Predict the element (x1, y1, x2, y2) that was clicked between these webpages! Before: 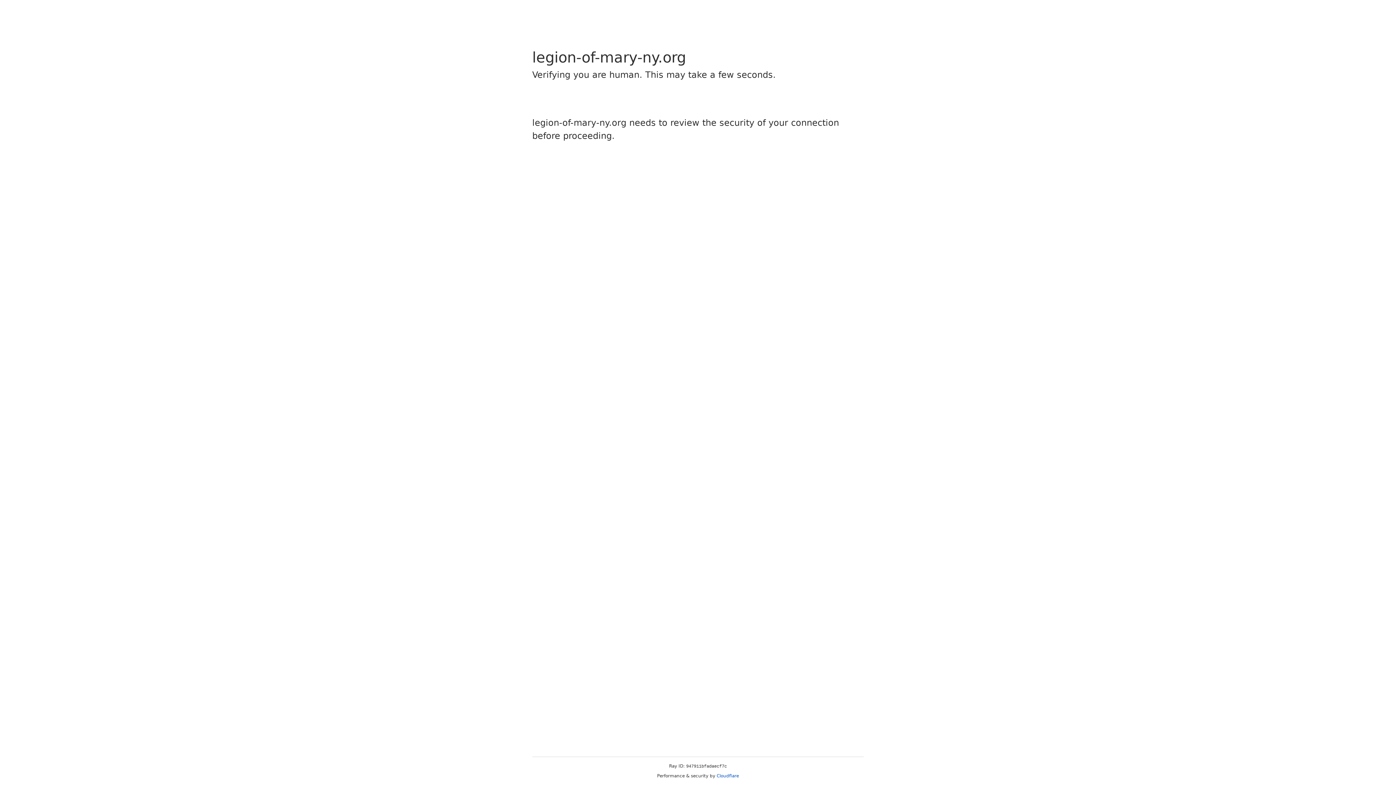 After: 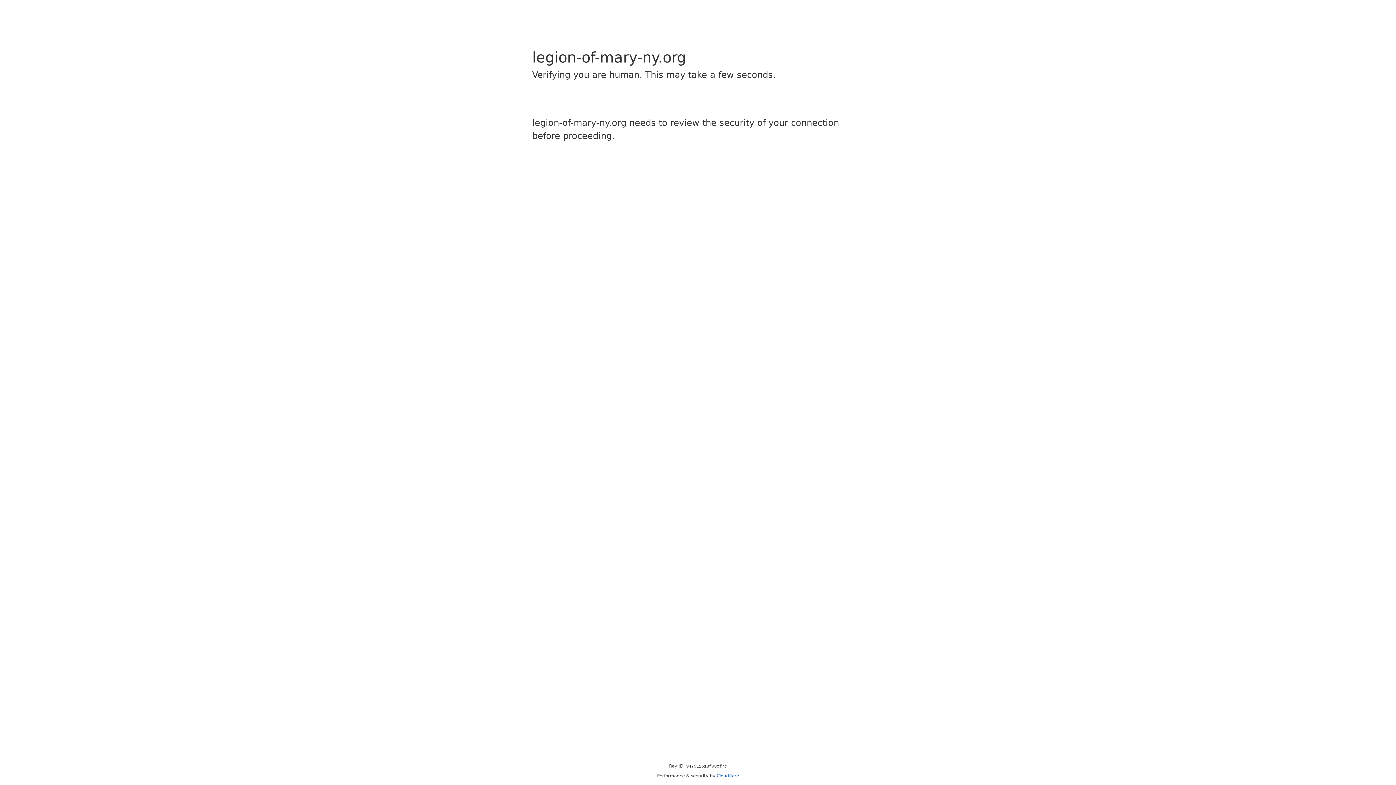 Action: label: Cloudflare bbox: (716, 773, 739, 778)